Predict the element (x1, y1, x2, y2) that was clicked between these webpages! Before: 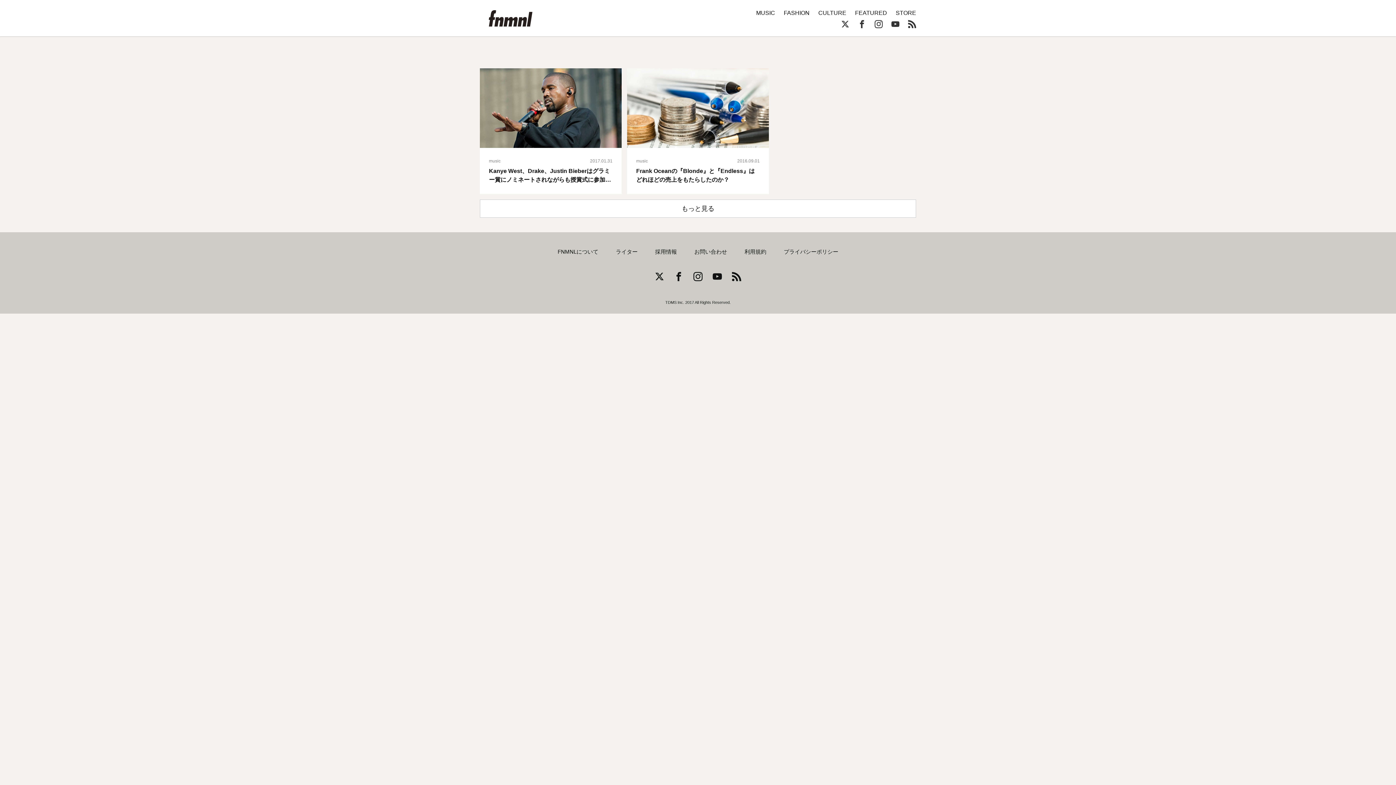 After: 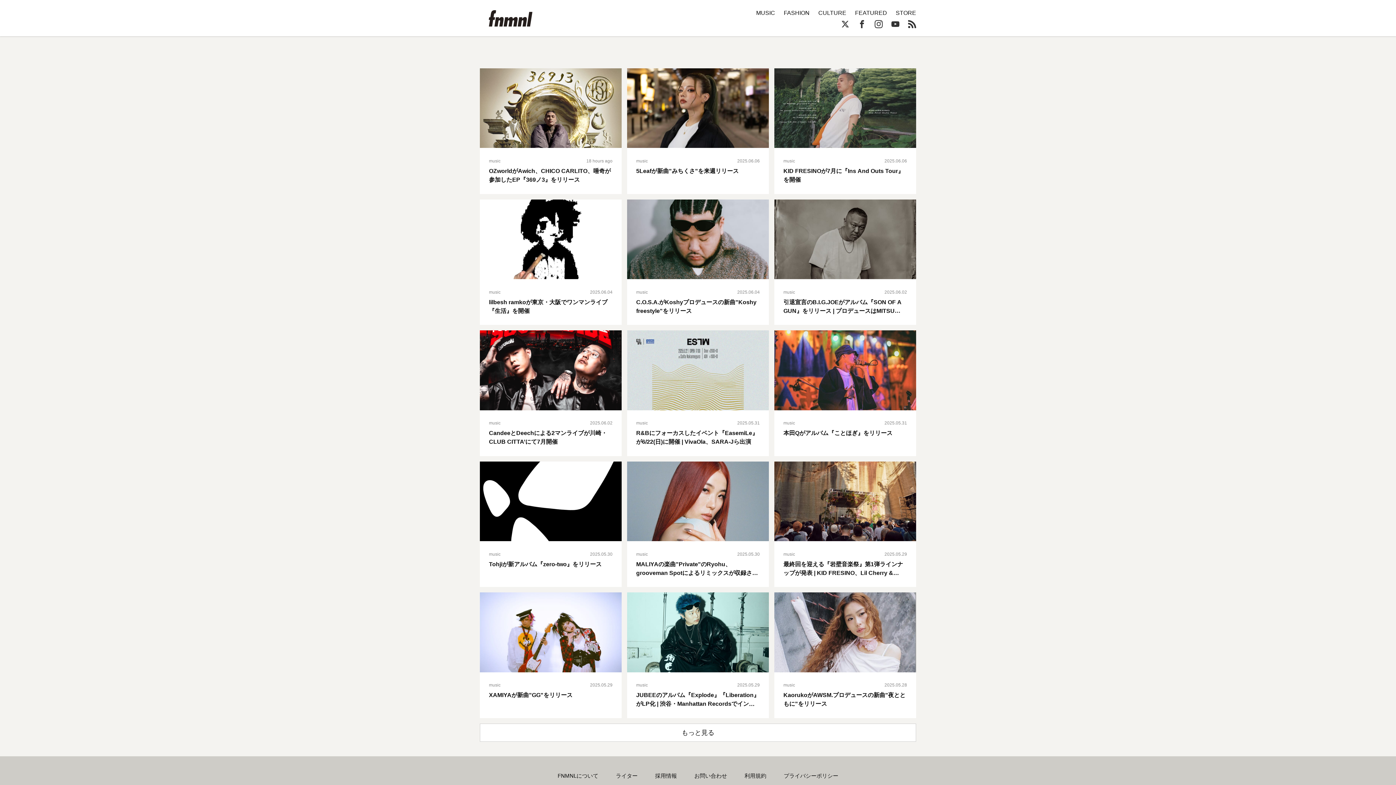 Action: label: MUSIC bbox: (756, 9, 775, 16)